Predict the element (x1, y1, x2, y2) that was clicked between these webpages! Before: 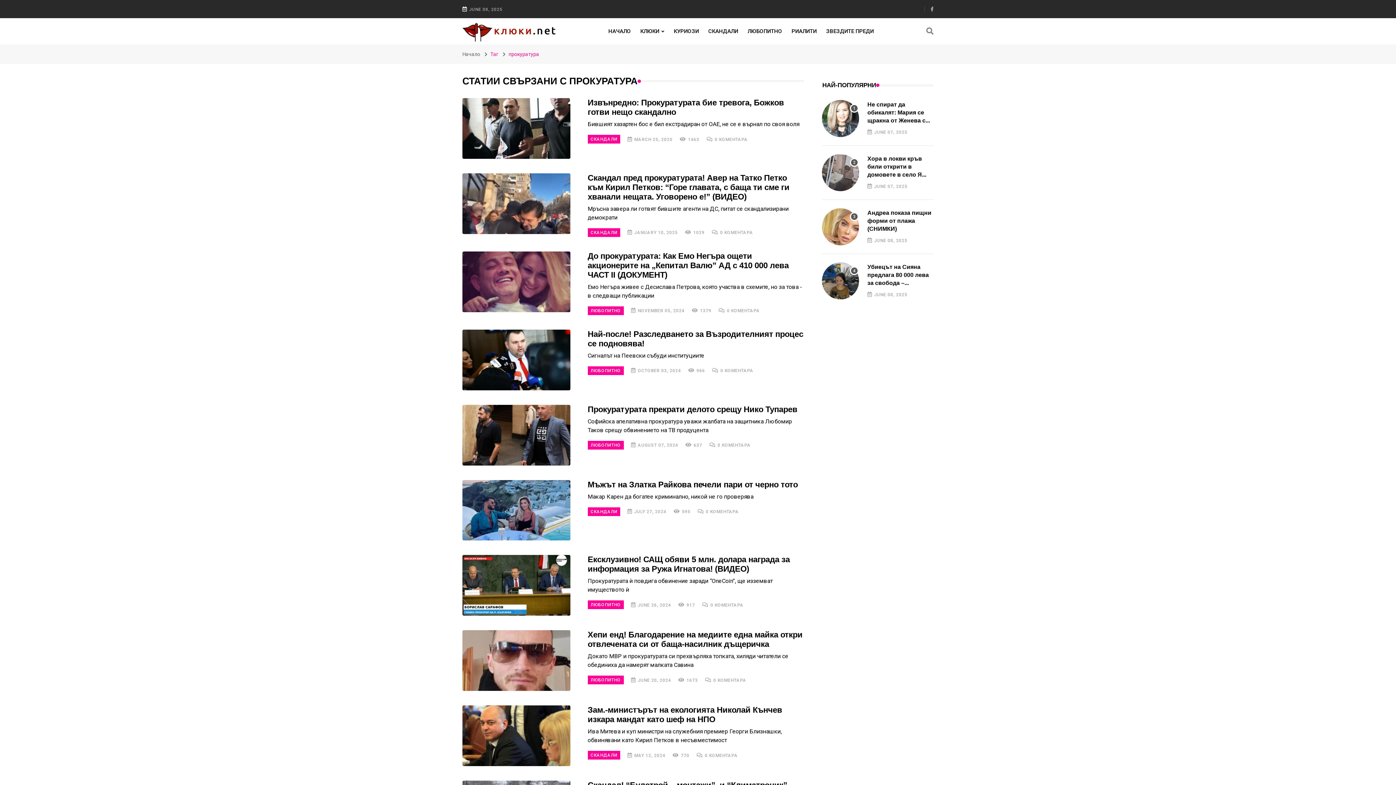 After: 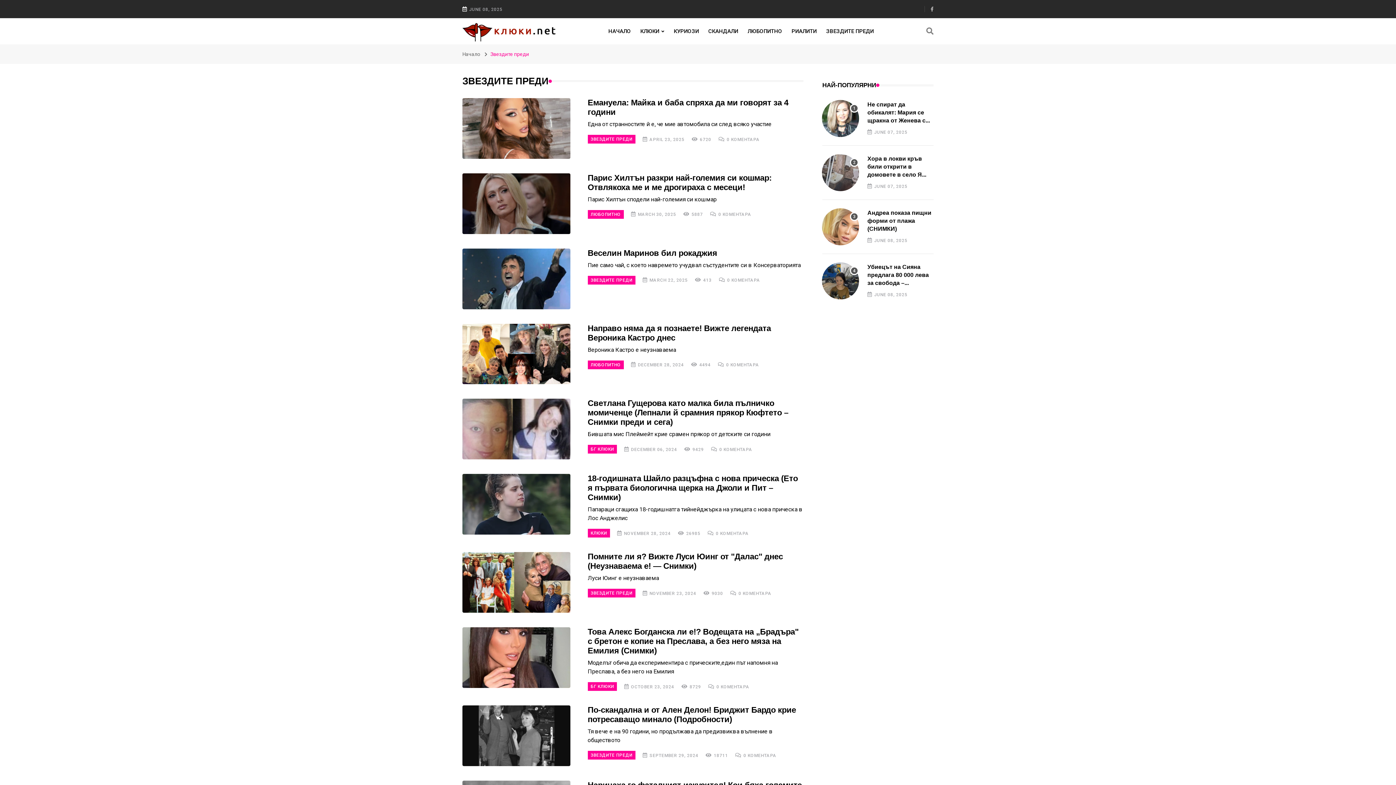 Action: bbox: (824, 18, 876, 44) label: ЗВЕЗДИТЕ ПРЕДИ